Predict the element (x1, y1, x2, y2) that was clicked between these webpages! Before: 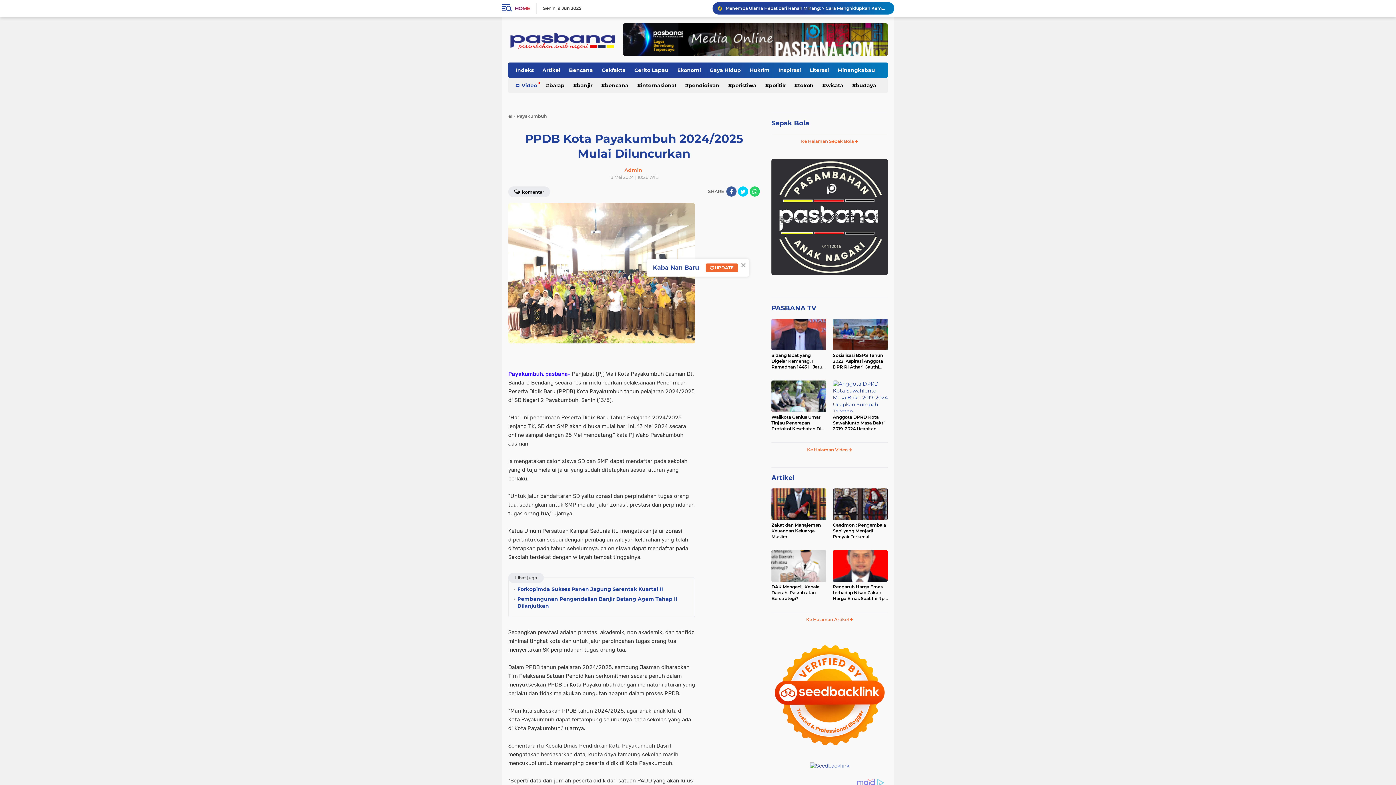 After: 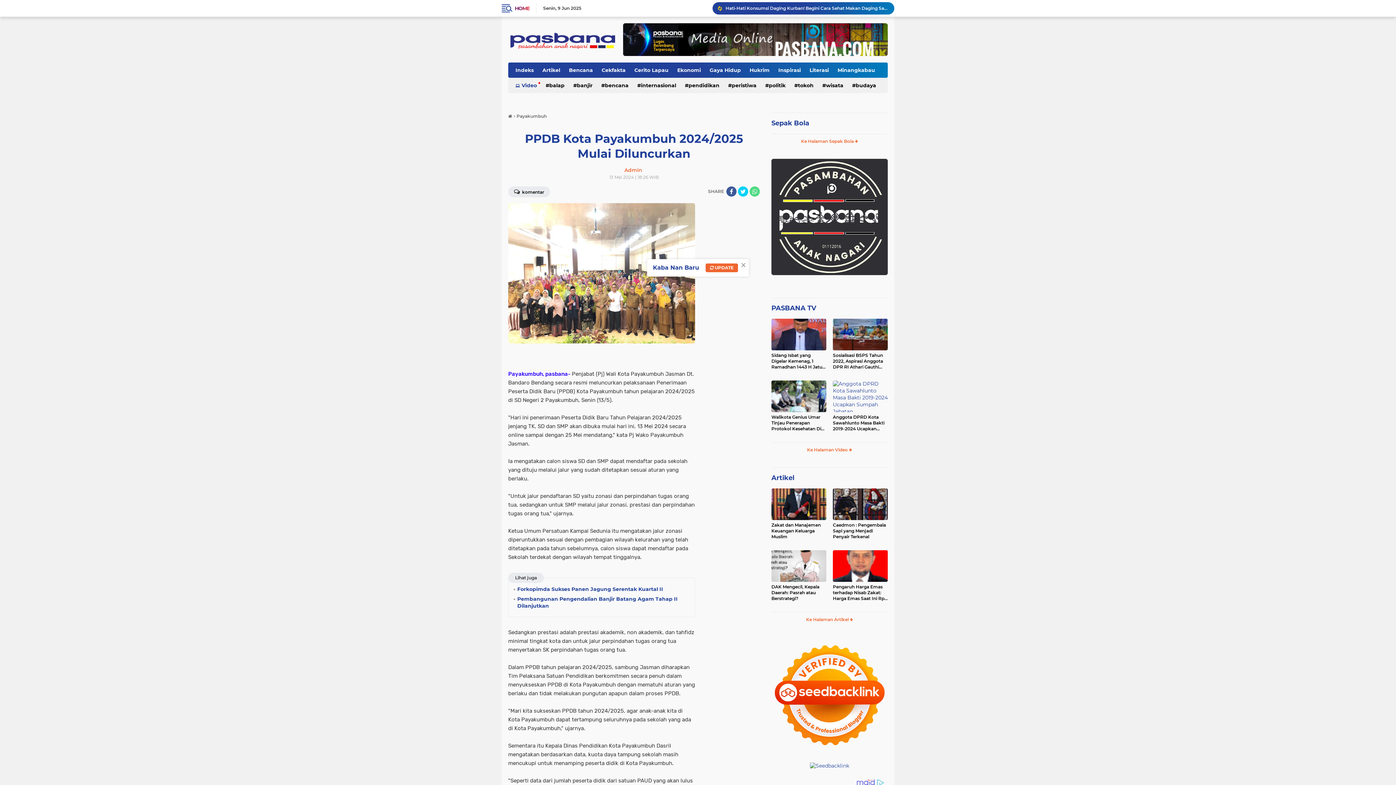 Action: label: share-whatsapp bbox: (749, 186, 760, 196)